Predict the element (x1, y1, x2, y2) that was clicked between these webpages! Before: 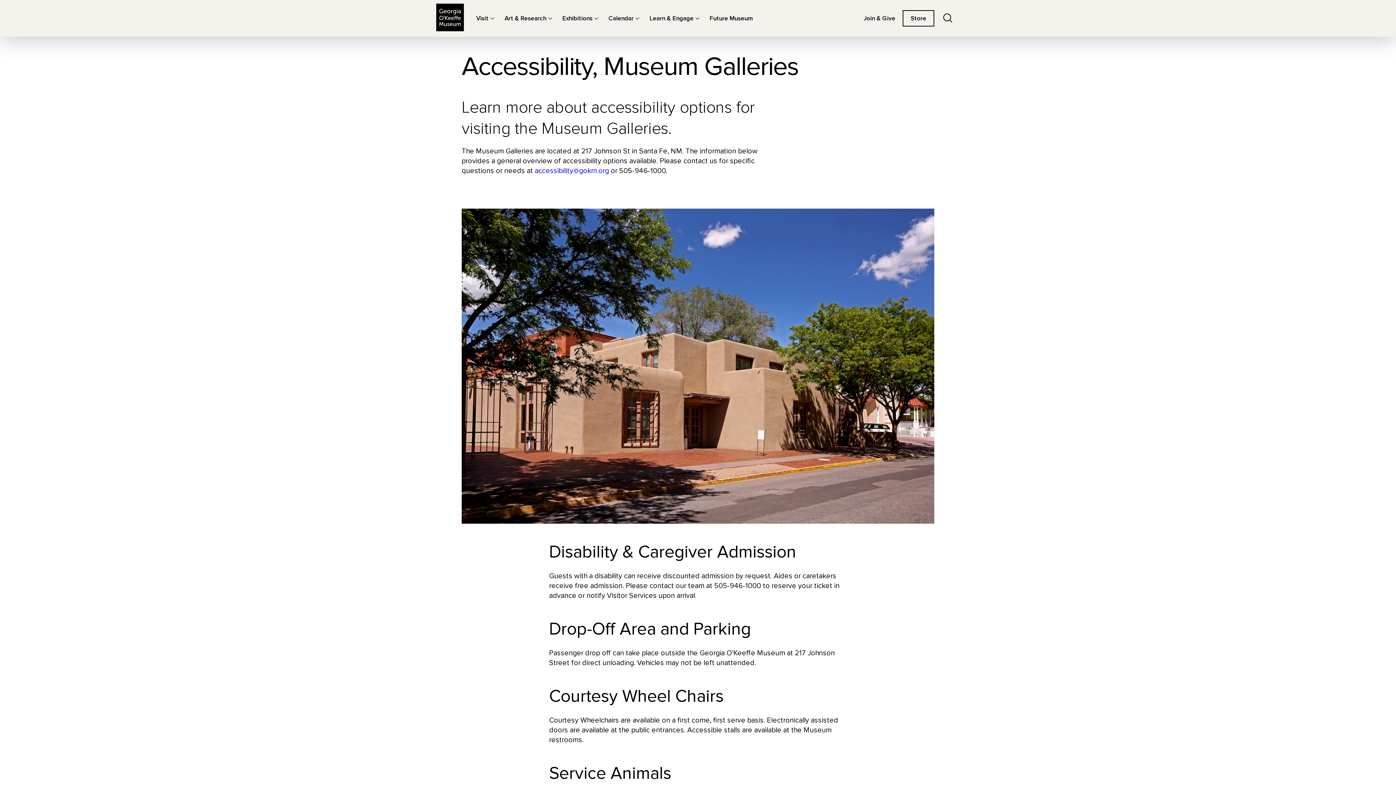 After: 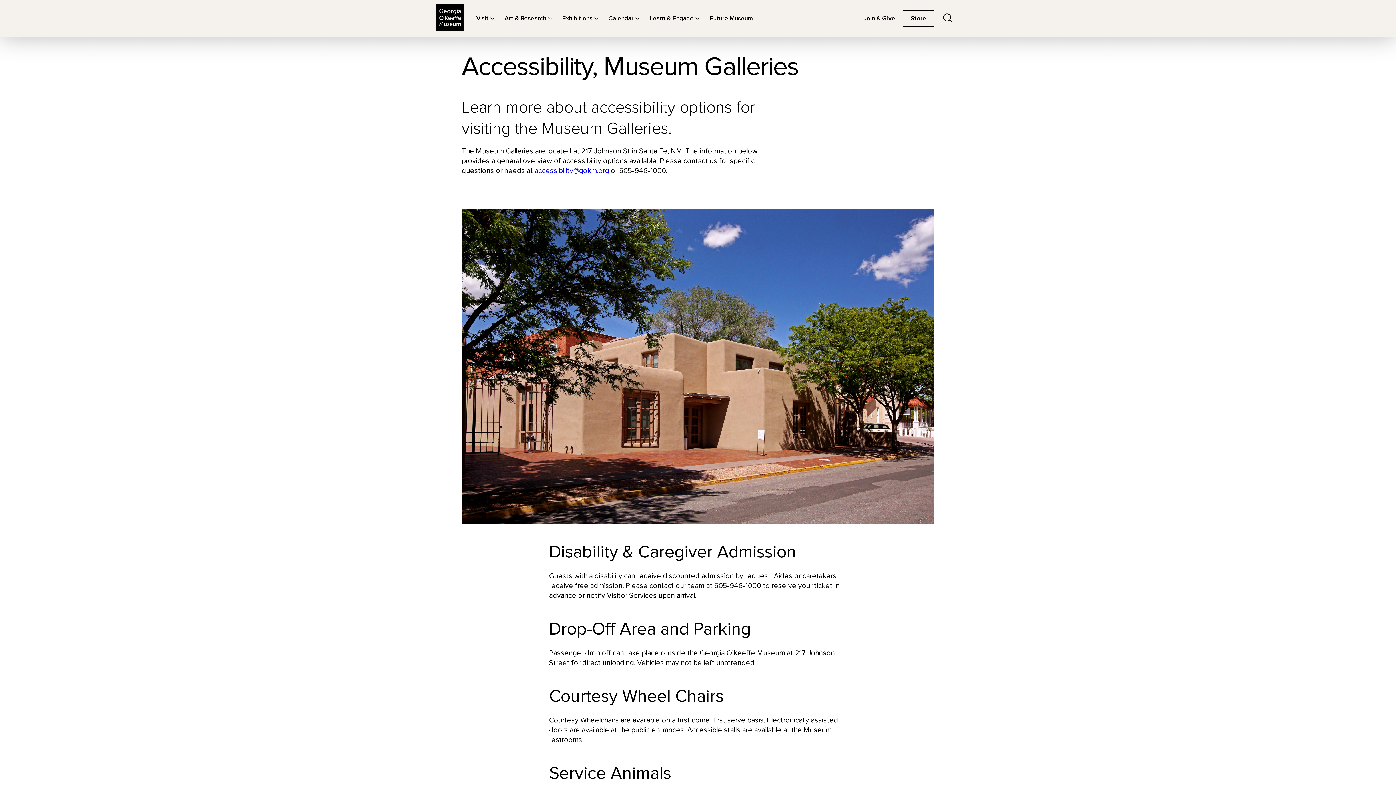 Action: bbox: (534, 166, 609, 175) label: accessibility@gokm.org